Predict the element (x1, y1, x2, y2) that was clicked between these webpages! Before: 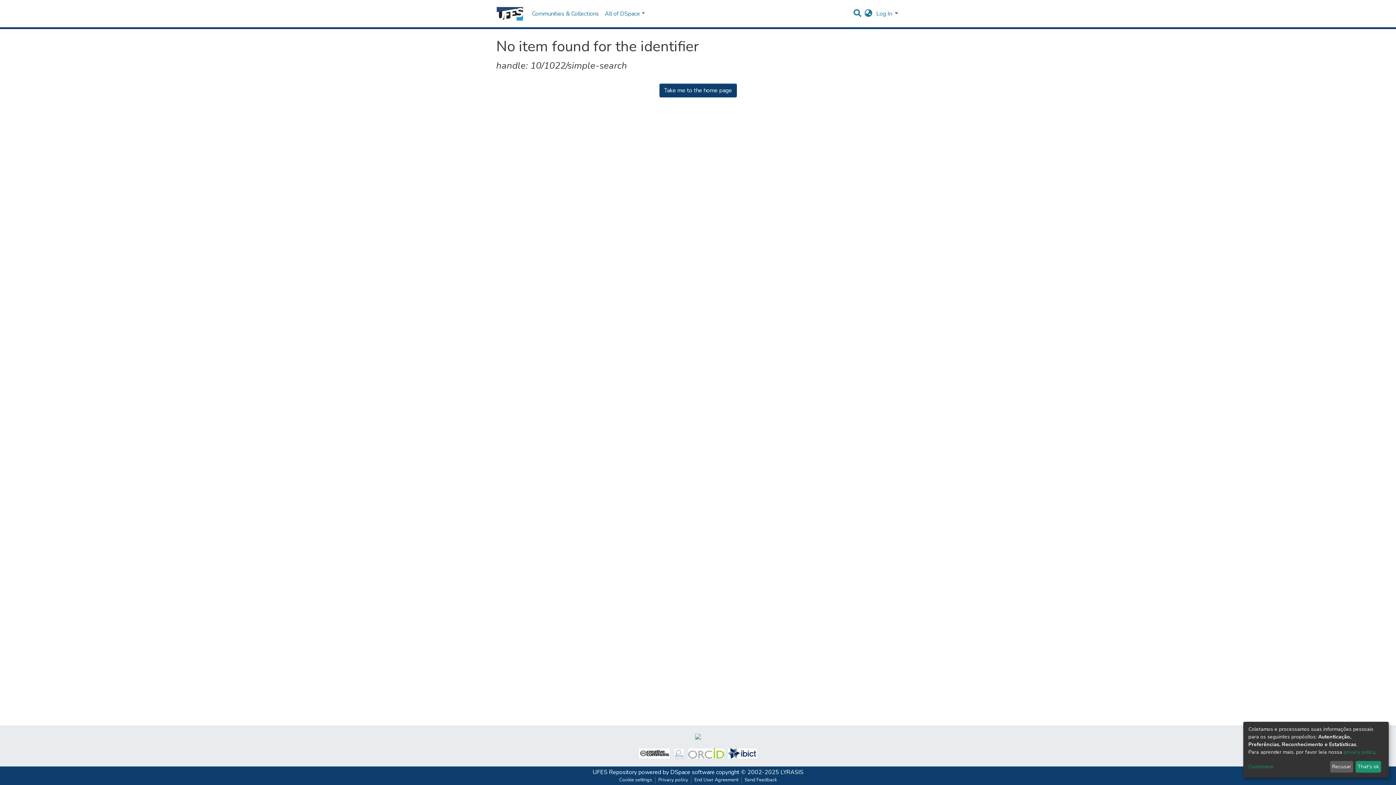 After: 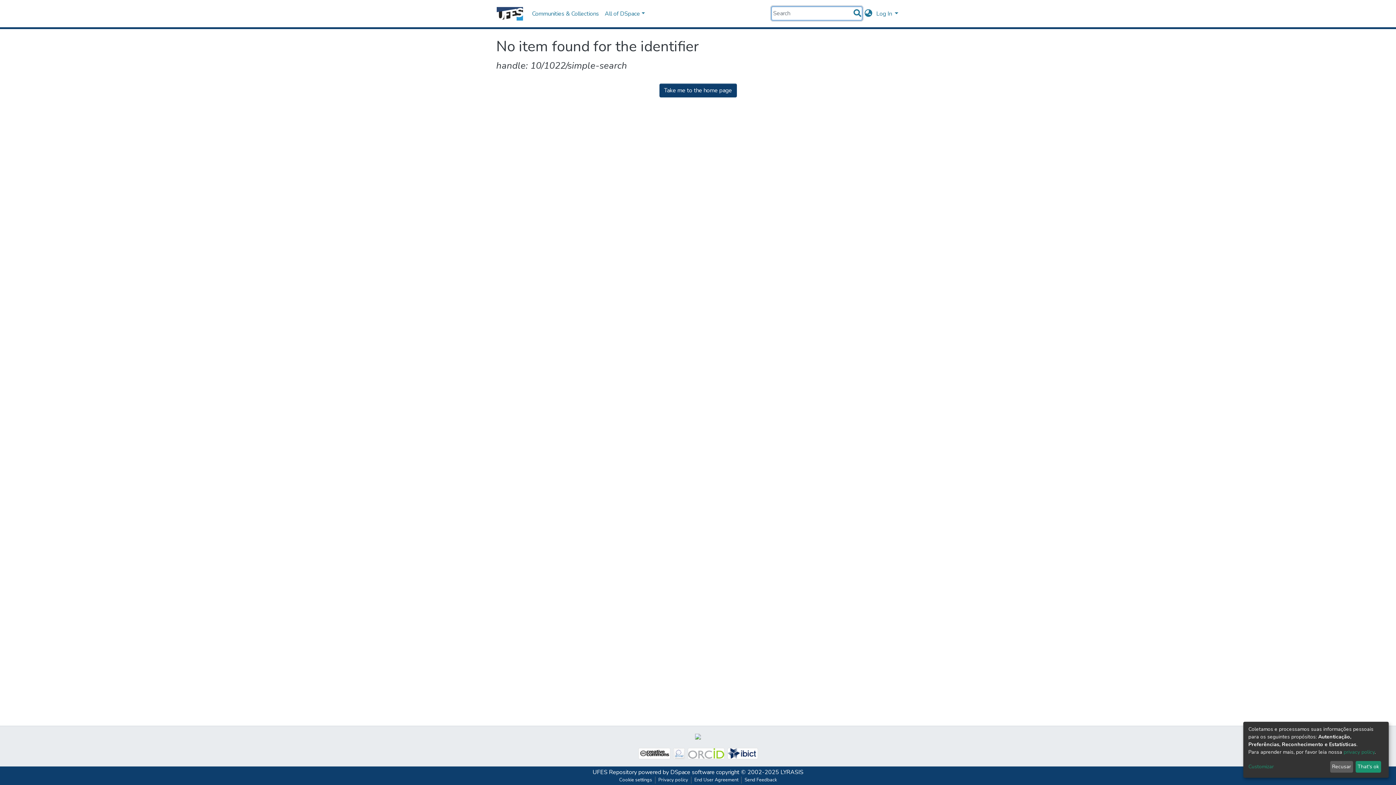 Action: bbox: (852, 9, 862, 17)